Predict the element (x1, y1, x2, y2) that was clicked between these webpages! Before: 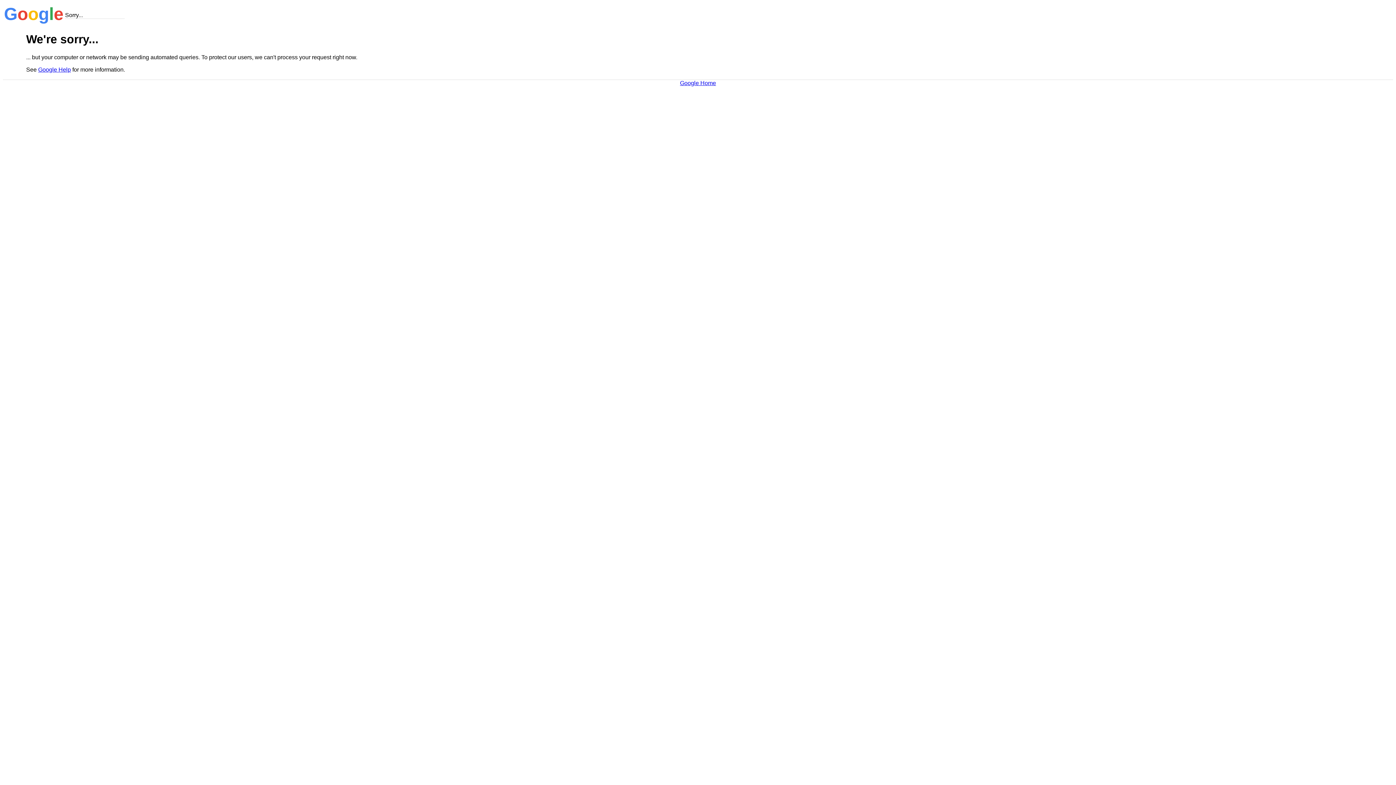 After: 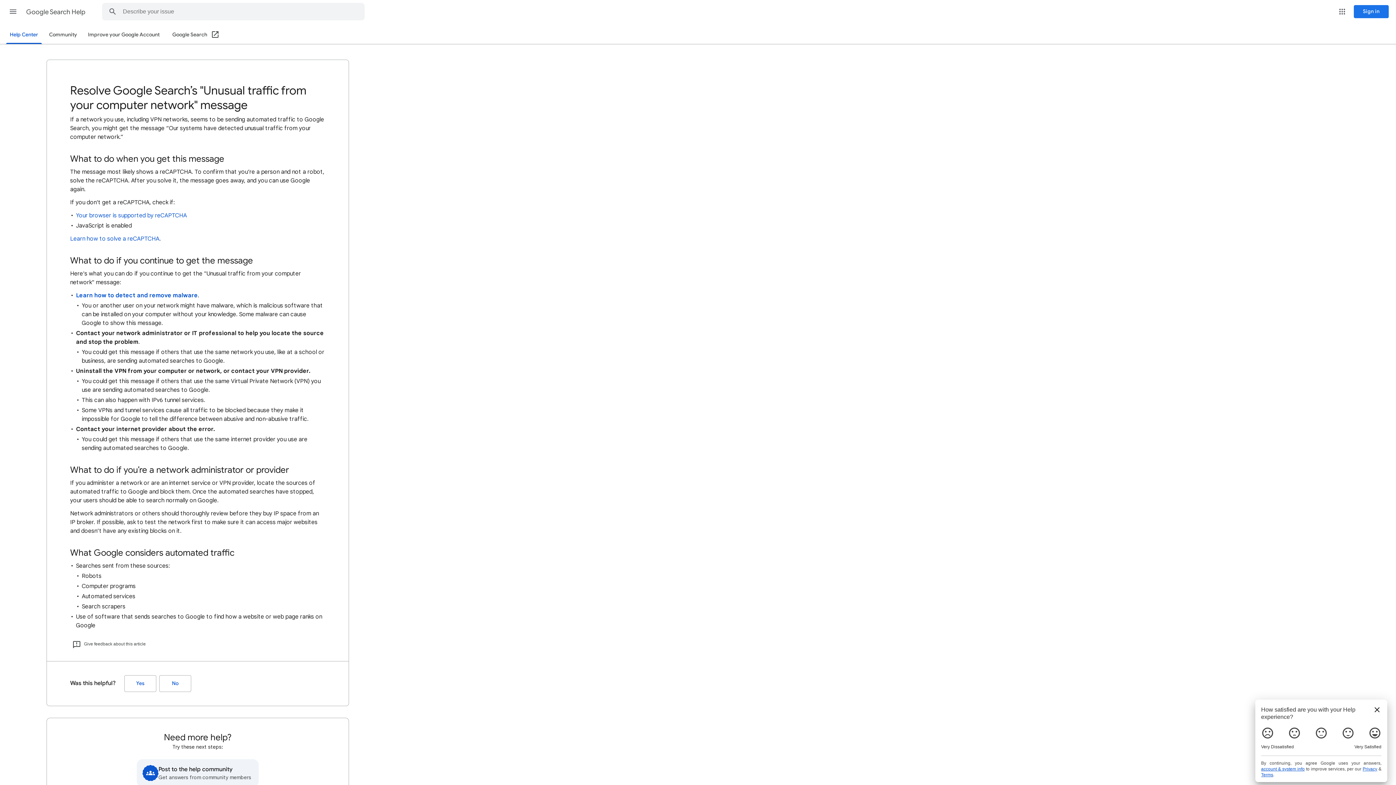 Action: label: Google Help bbox: (38, 66, 70, 72)